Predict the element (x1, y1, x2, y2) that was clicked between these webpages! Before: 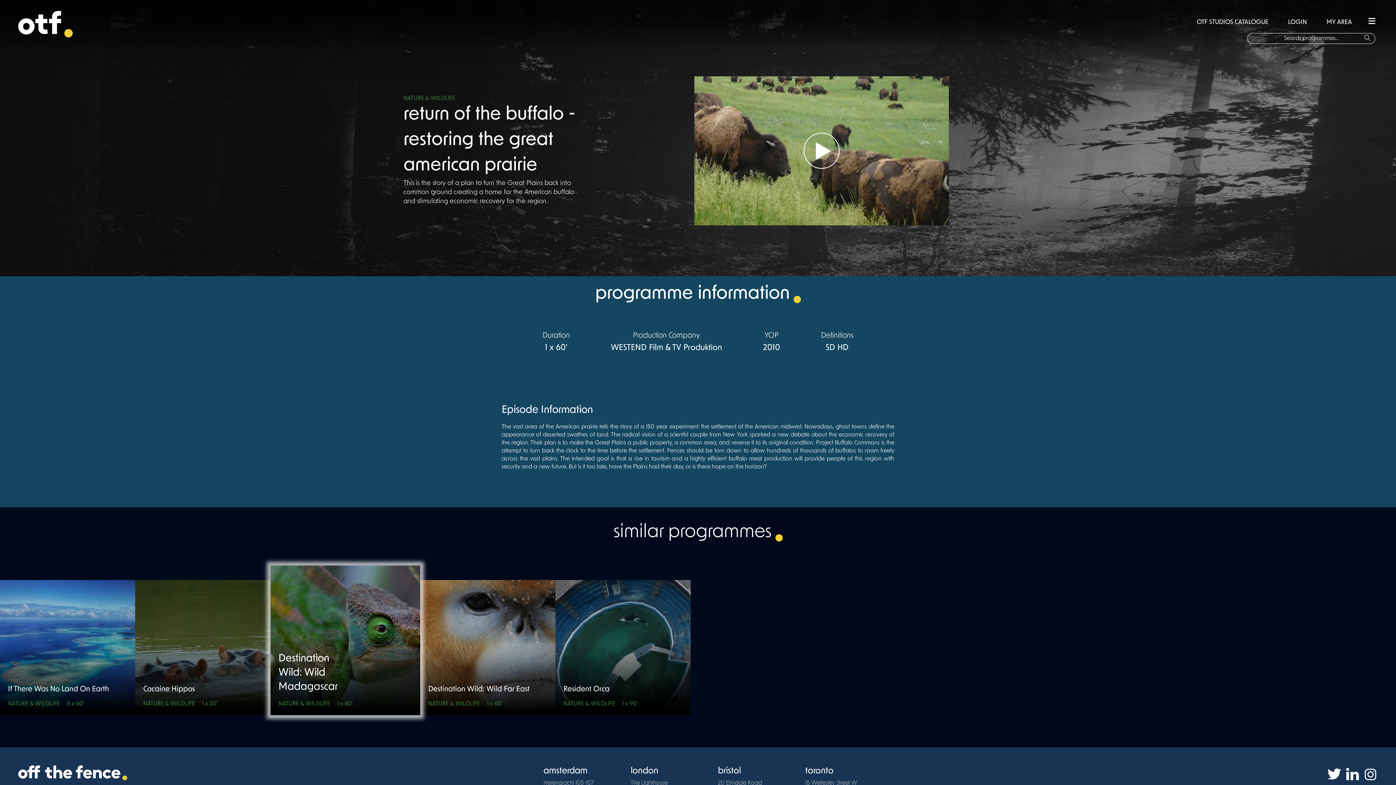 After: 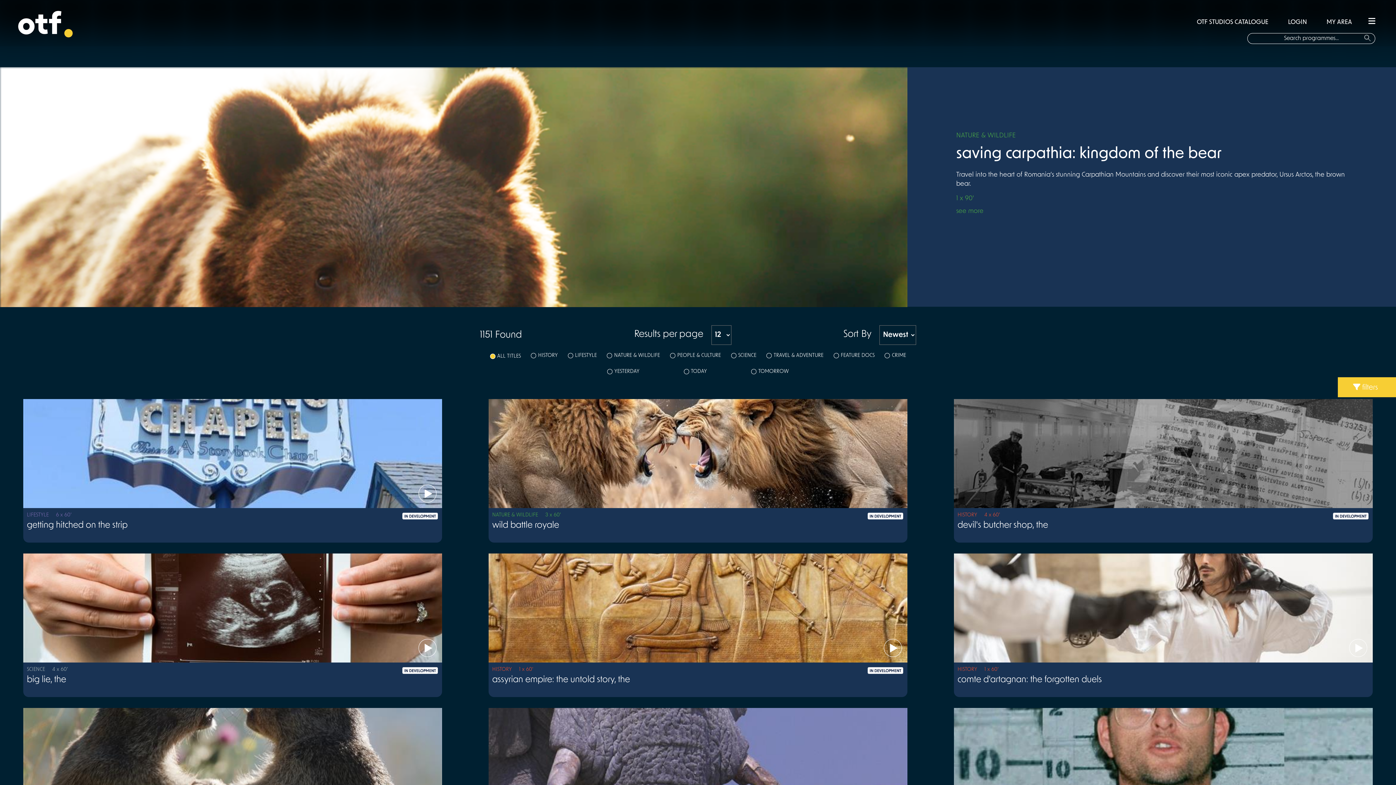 Action: label: OTF STUDIOS CATALOGUE bbox: (1197, 19, 1268, 25)